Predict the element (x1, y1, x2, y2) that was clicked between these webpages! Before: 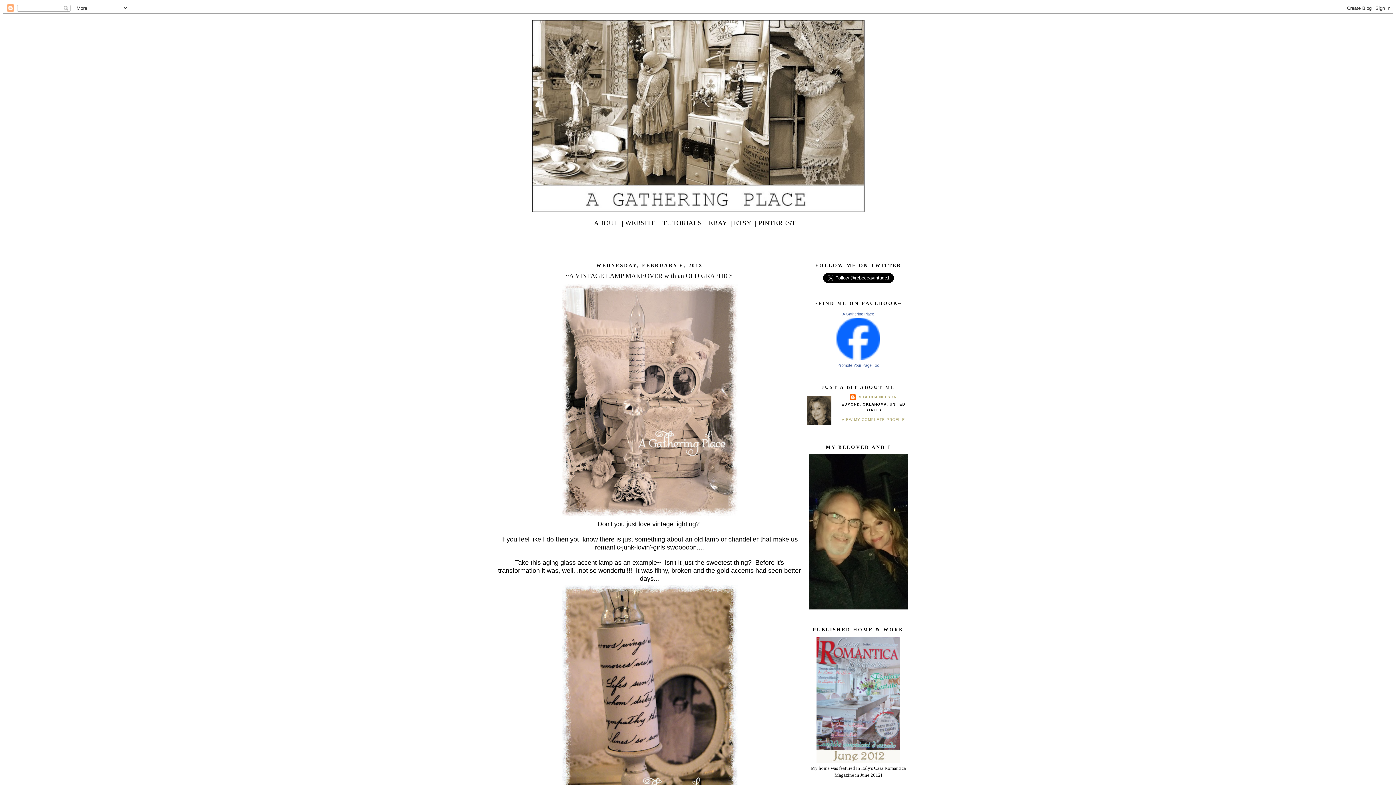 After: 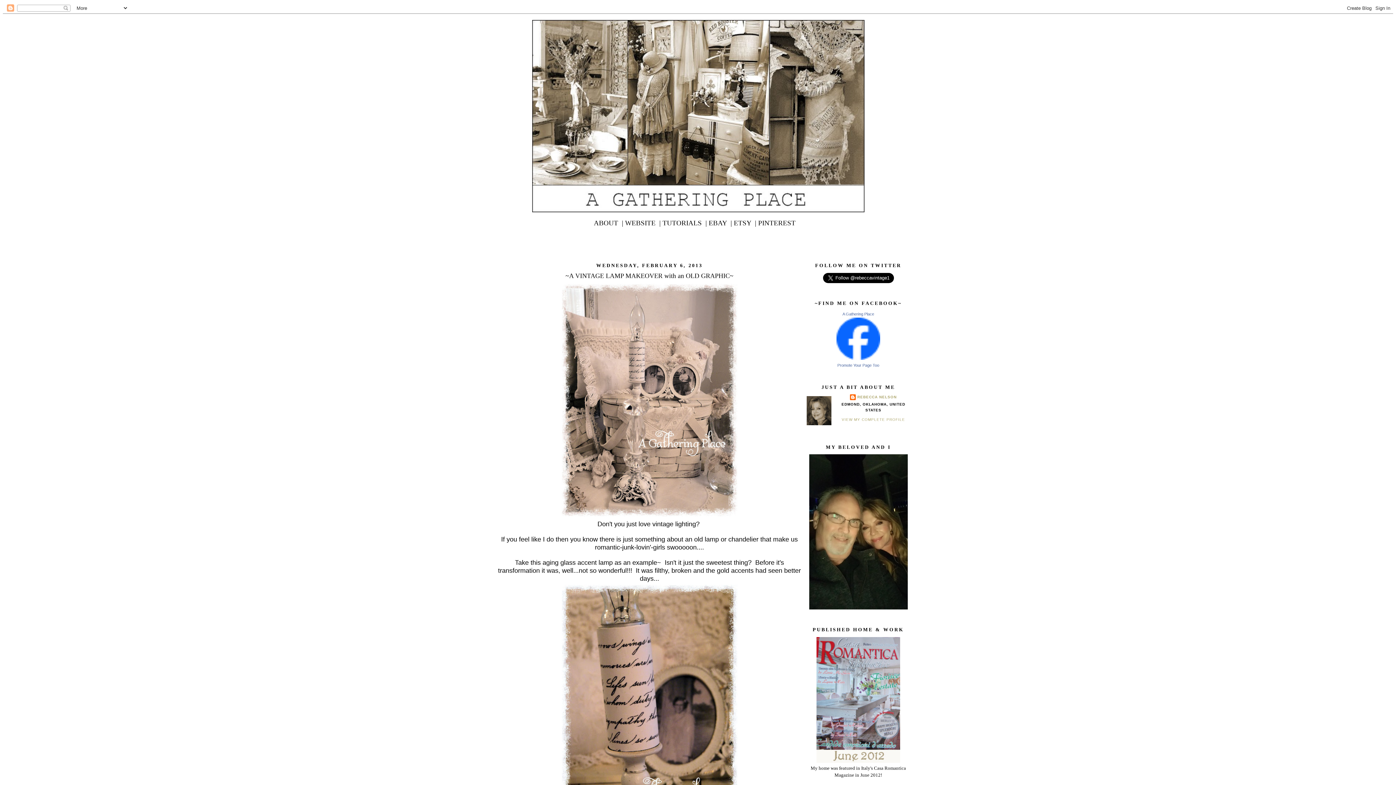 Action: label: WEBSITE  | bbox: (625, 219, 660, 226)